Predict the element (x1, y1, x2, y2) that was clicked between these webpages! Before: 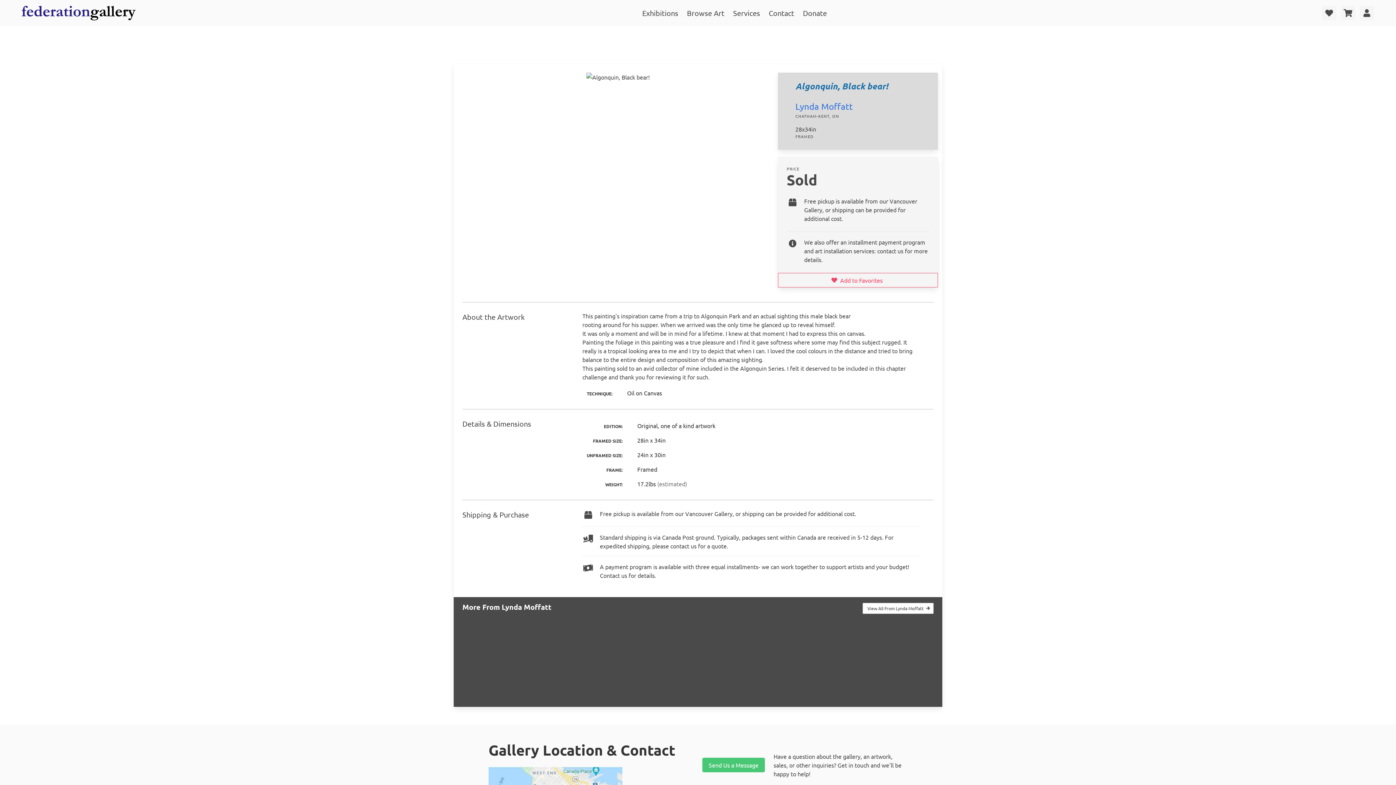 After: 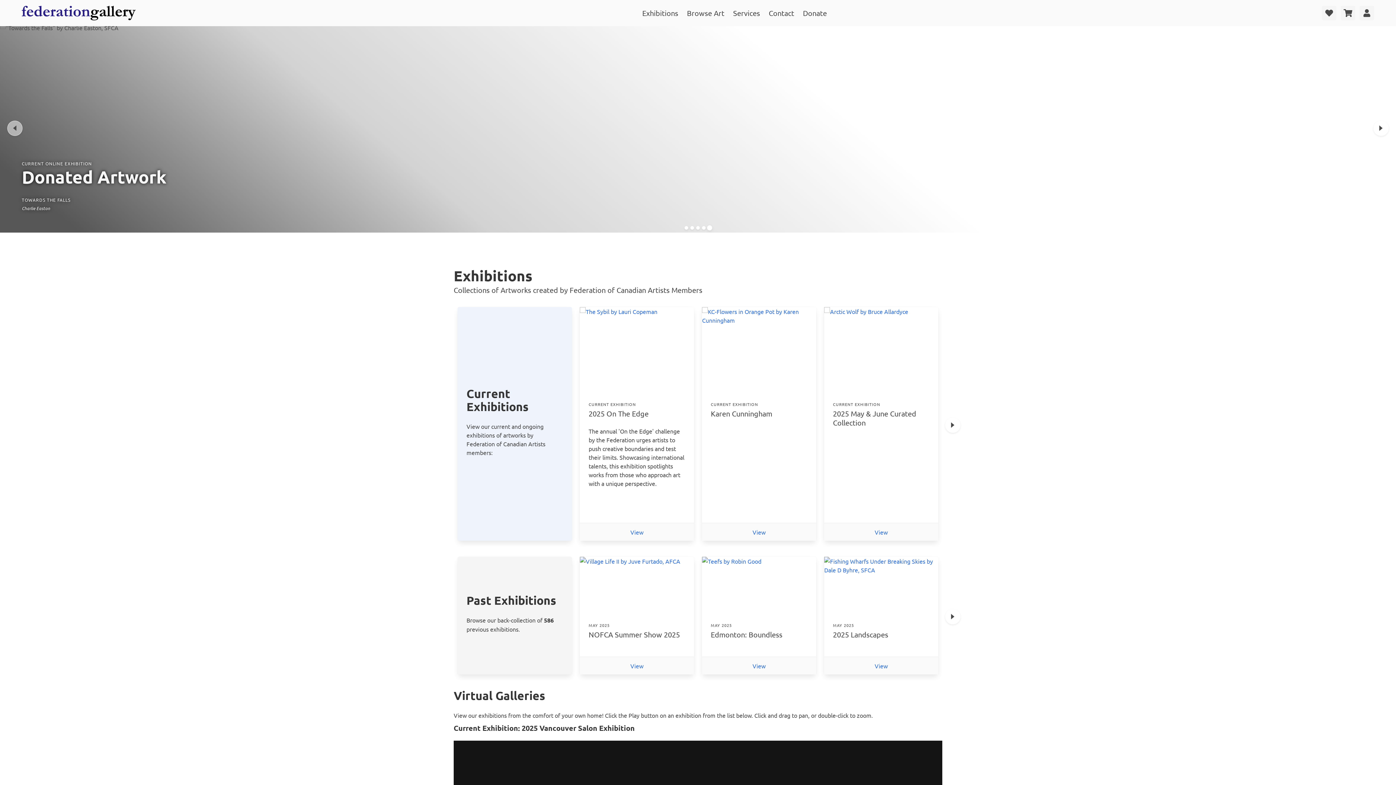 Action: bbox: (17, 2, 140, 23)